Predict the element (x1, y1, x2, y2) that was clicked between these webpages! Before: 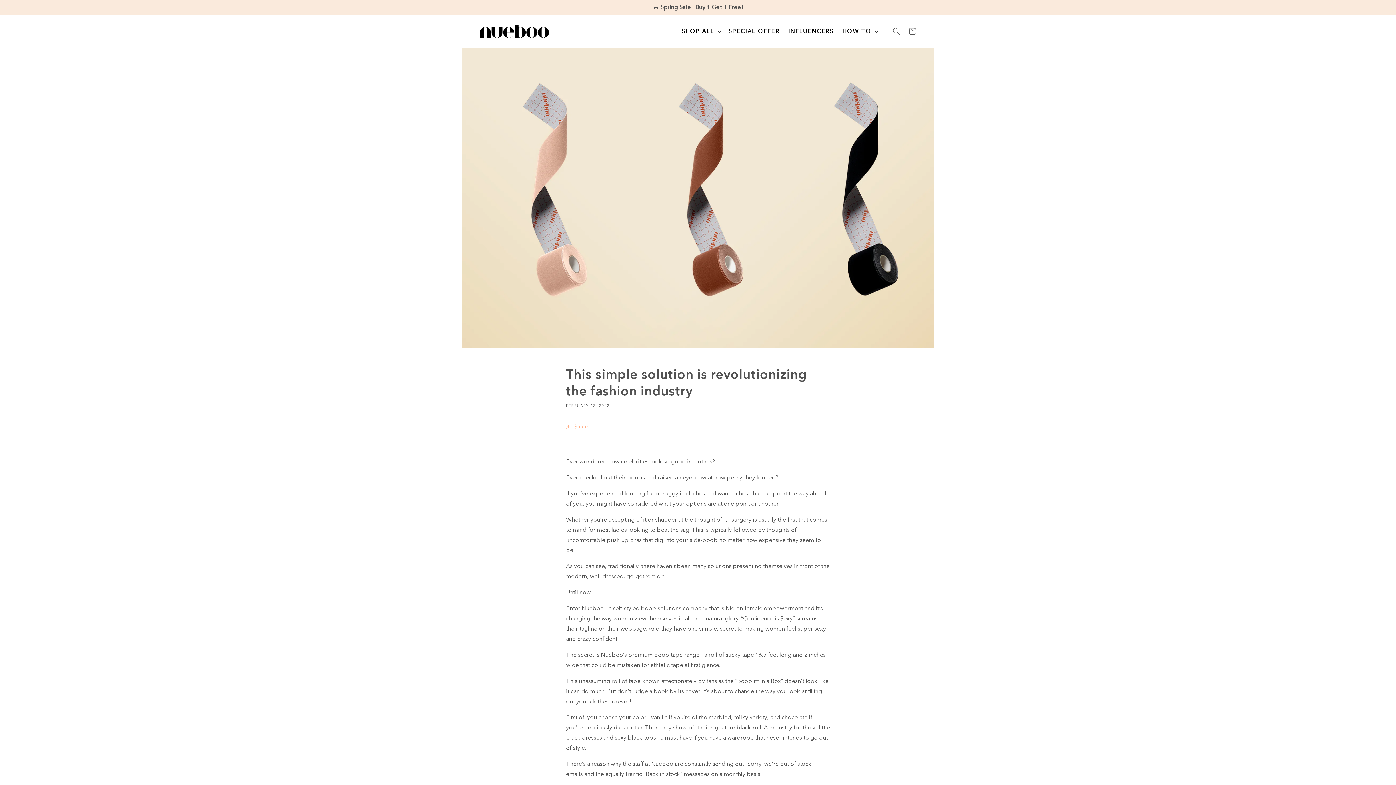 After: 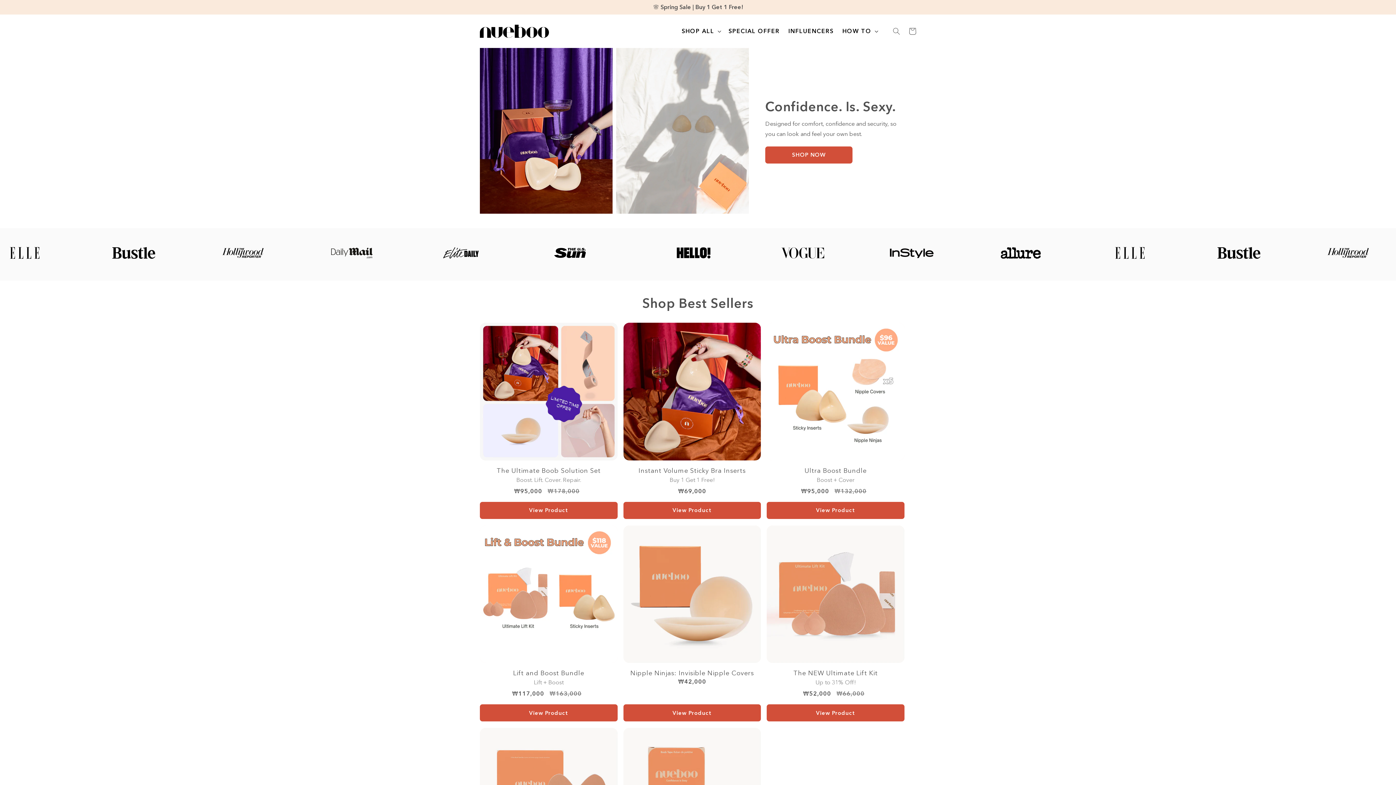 Action: bbox: (477, 21, 551, 40)